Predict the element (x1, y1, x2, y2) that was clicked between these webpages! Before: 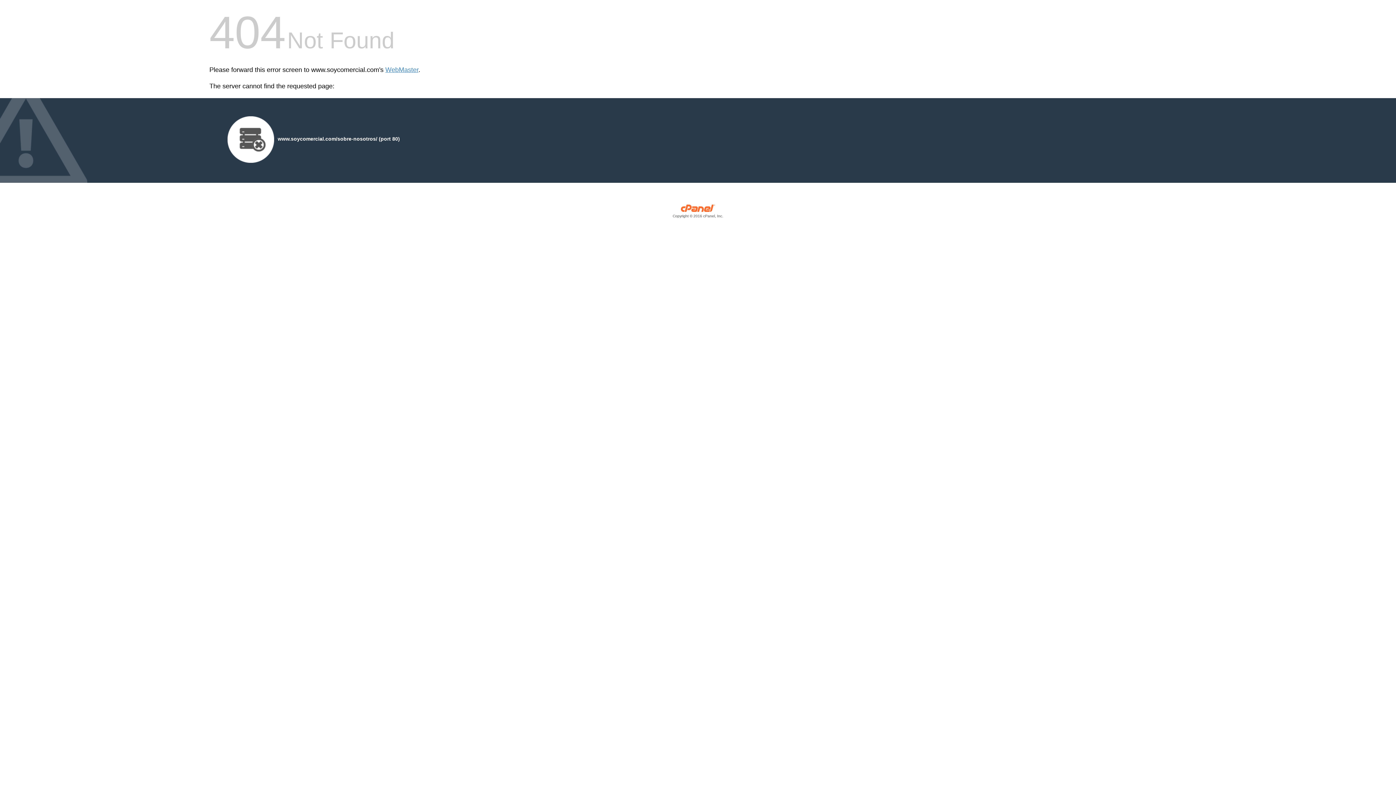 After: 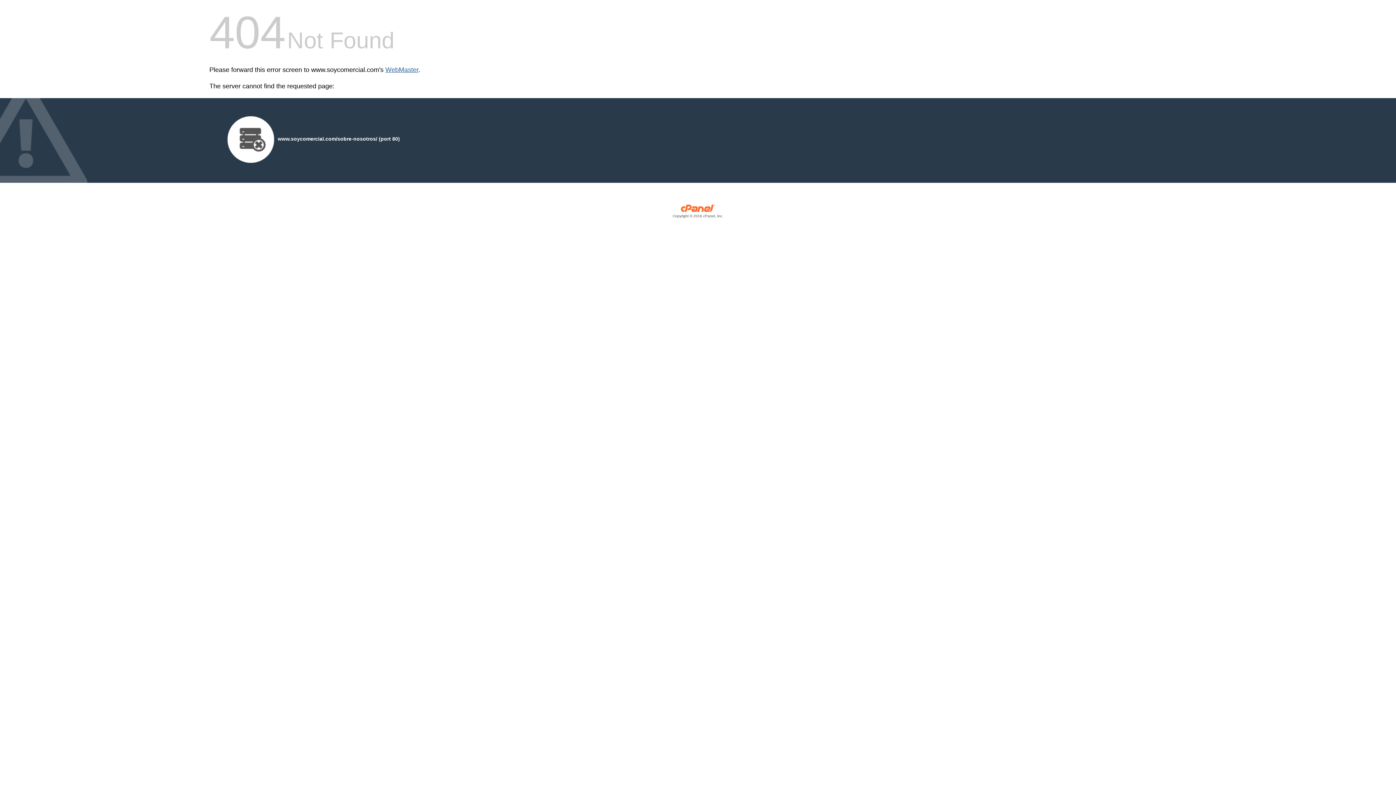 Action: bbox: (385, 66, 418, 73) label: WebMaster